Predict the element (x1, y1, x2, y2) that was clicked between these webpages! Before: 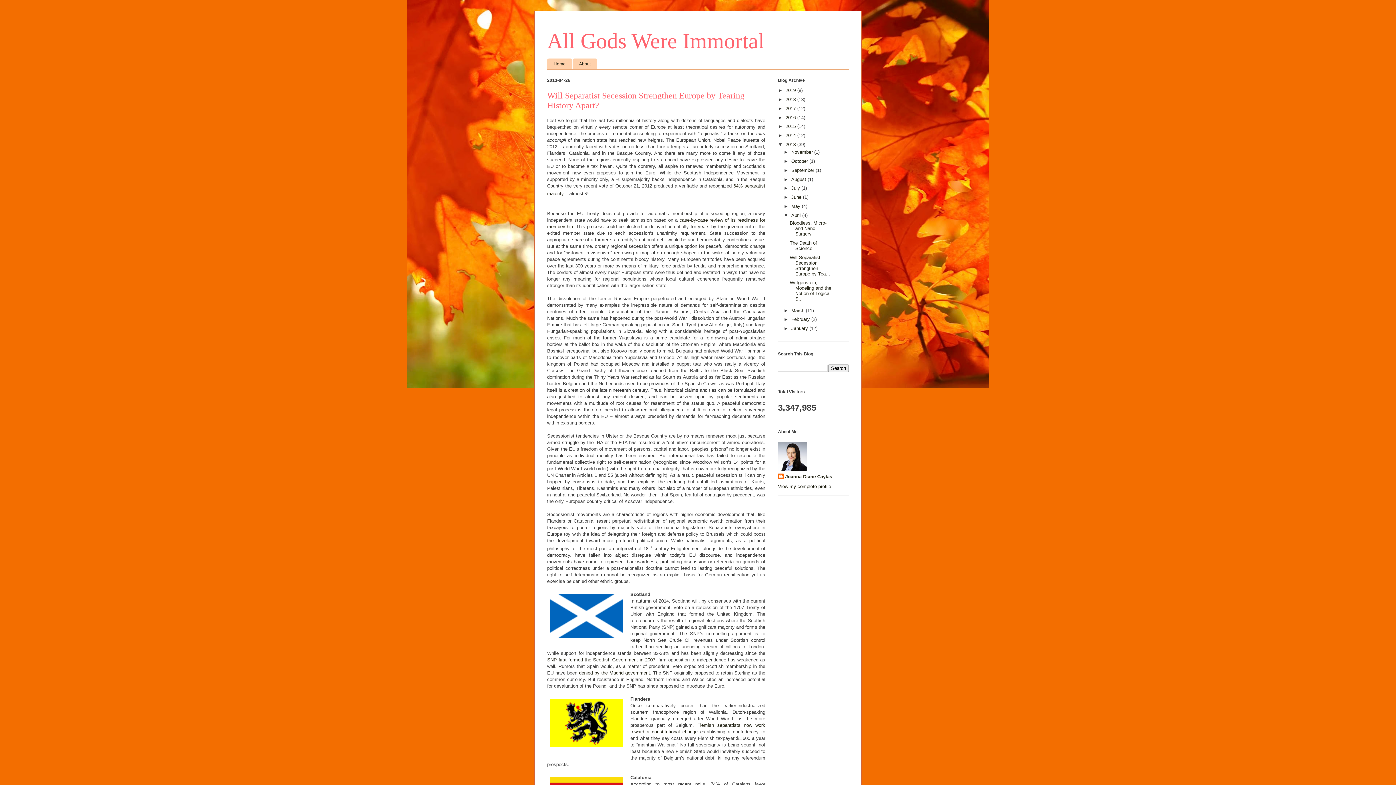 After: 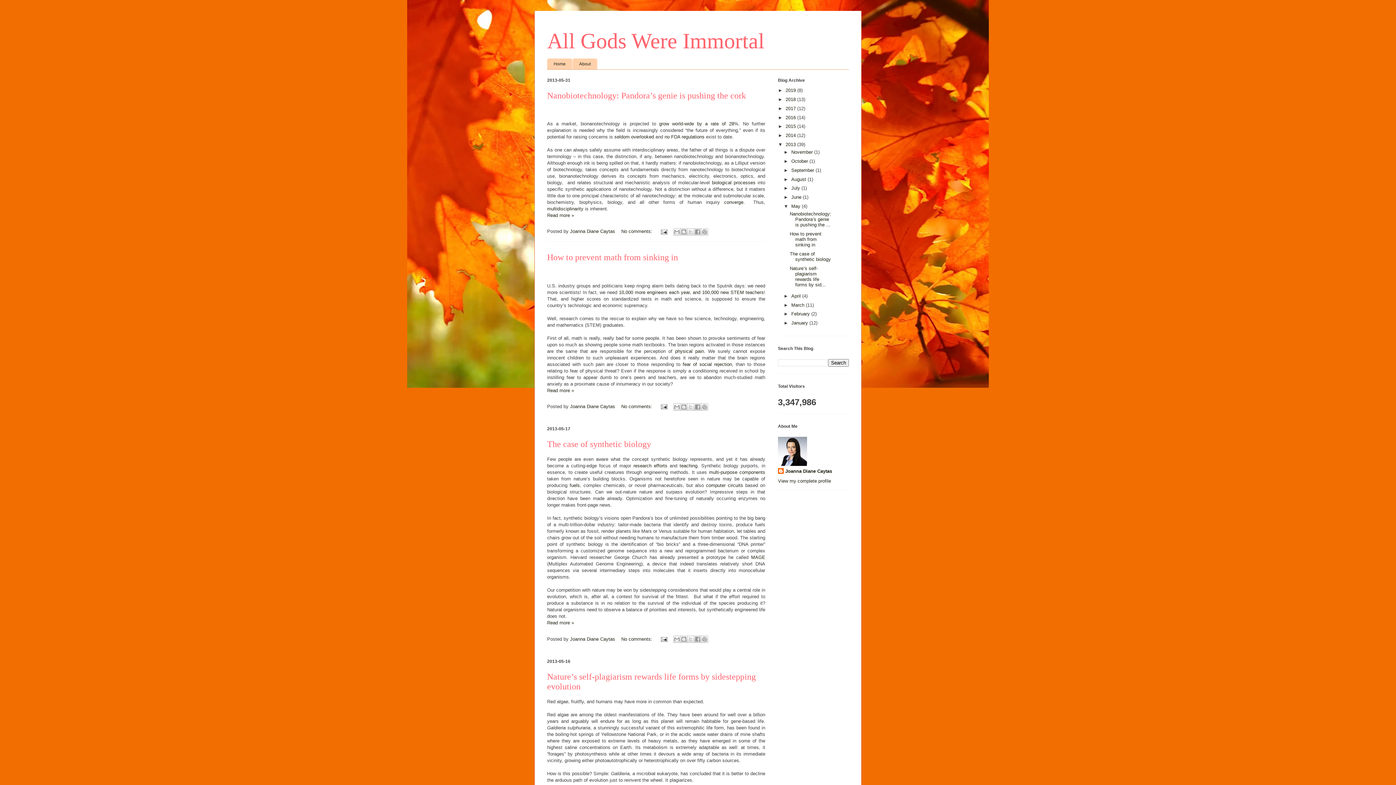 Action: label: May  bbox: (791, 203, 802, 209)